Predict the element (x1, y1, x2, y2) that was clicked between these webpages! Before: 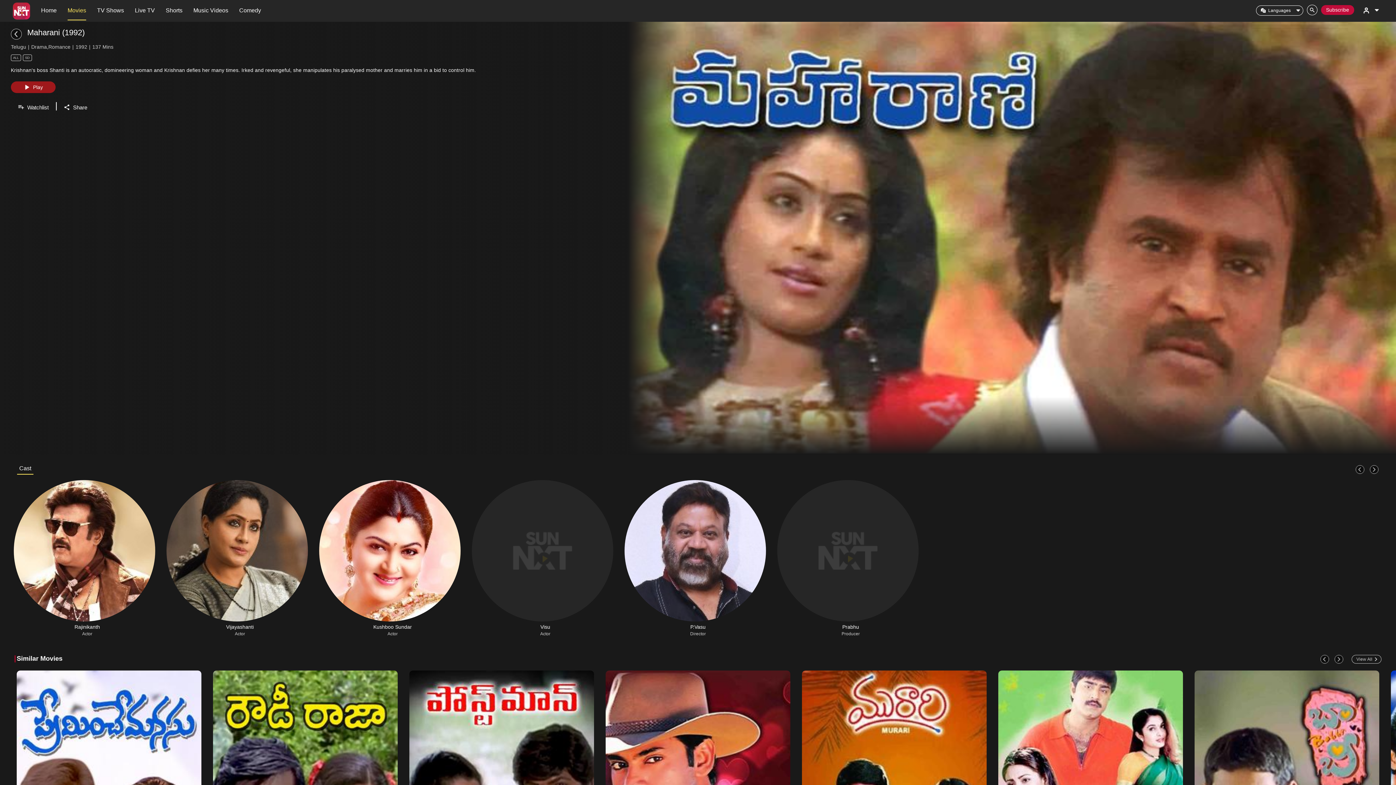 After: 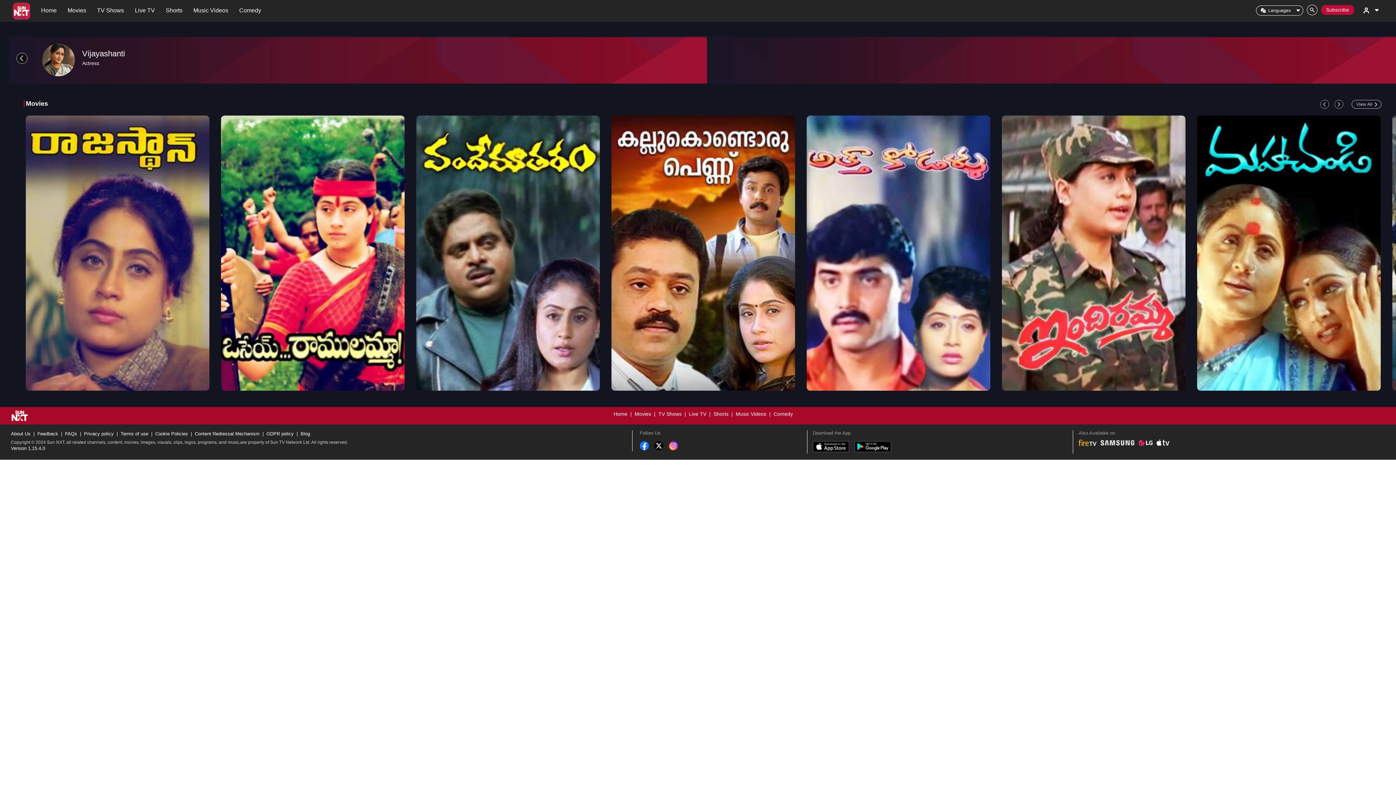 Action: label: Vijayashanti
Actor bbox: (163, 479, 316, 636)